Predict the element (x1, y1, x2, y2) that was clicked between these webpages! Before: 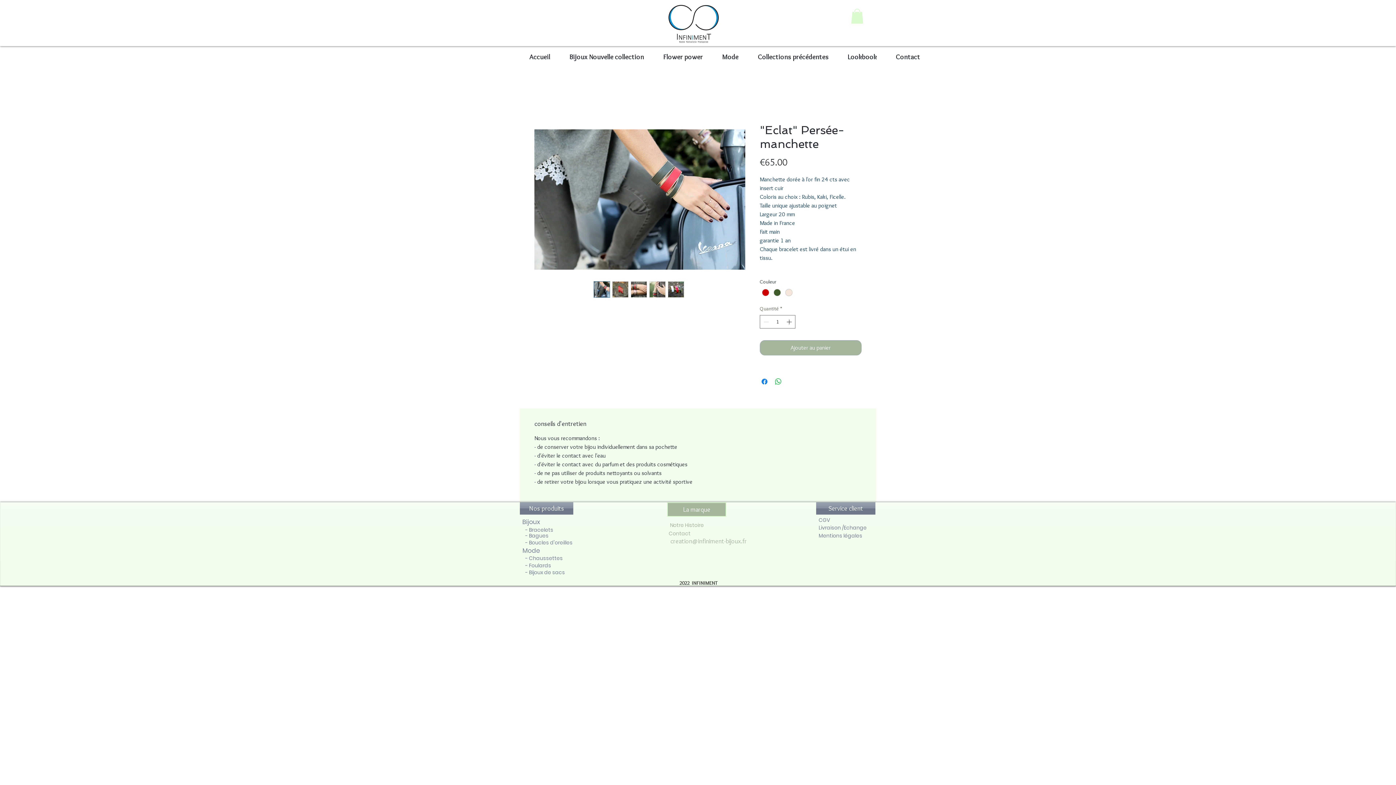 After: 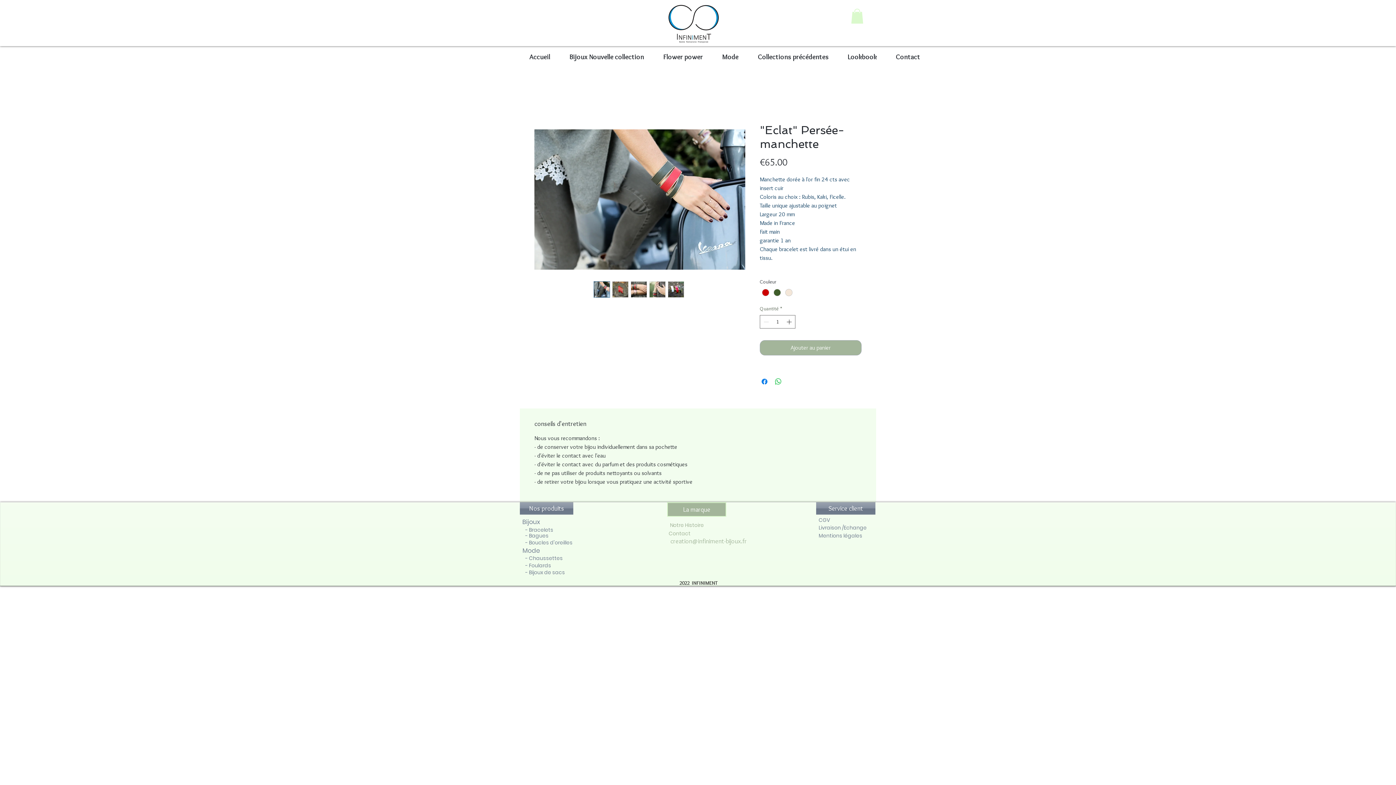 Action: bbox: (667, 281, 684, 297)